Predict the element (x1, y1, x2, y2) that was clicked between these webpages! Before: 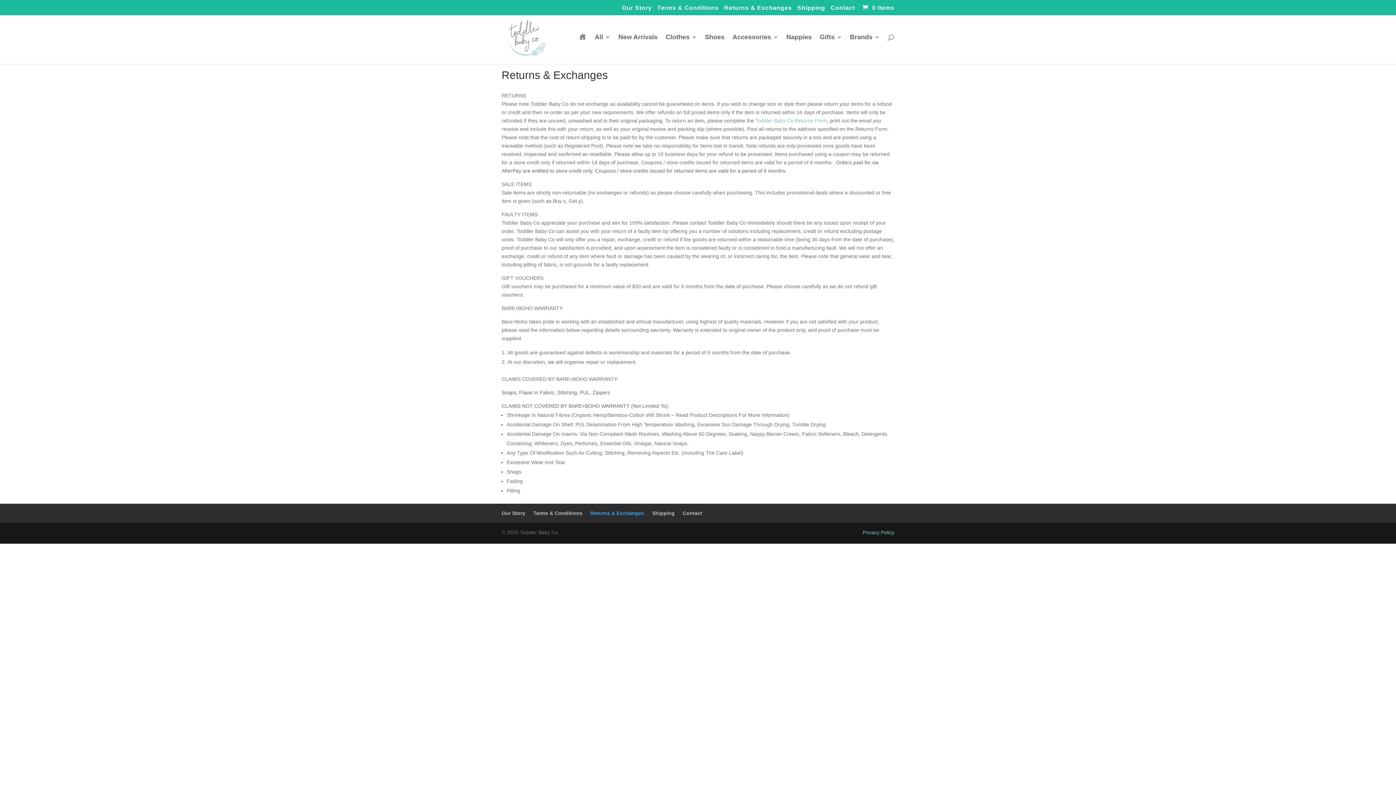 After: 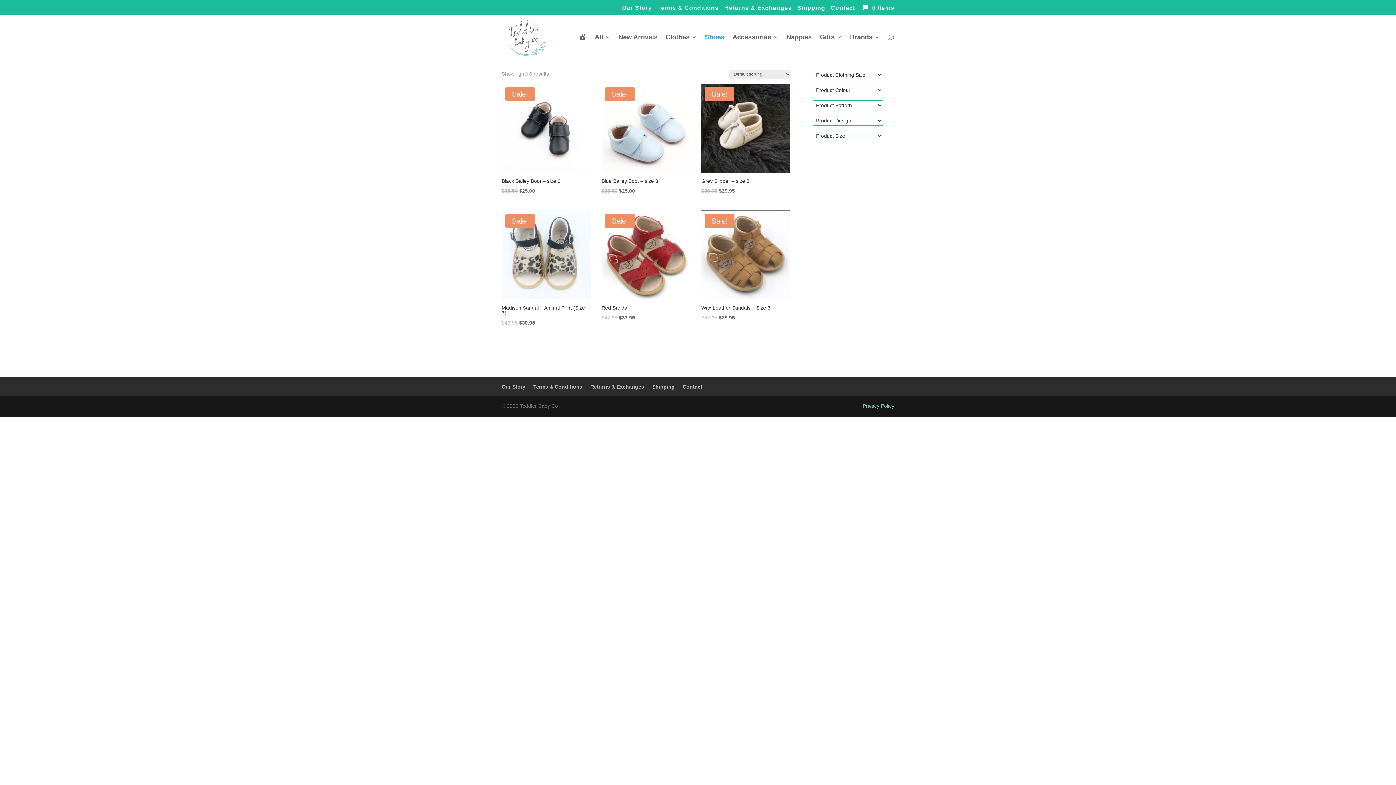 Action: label: Shoes bbox: (705, 34, 724, 63)